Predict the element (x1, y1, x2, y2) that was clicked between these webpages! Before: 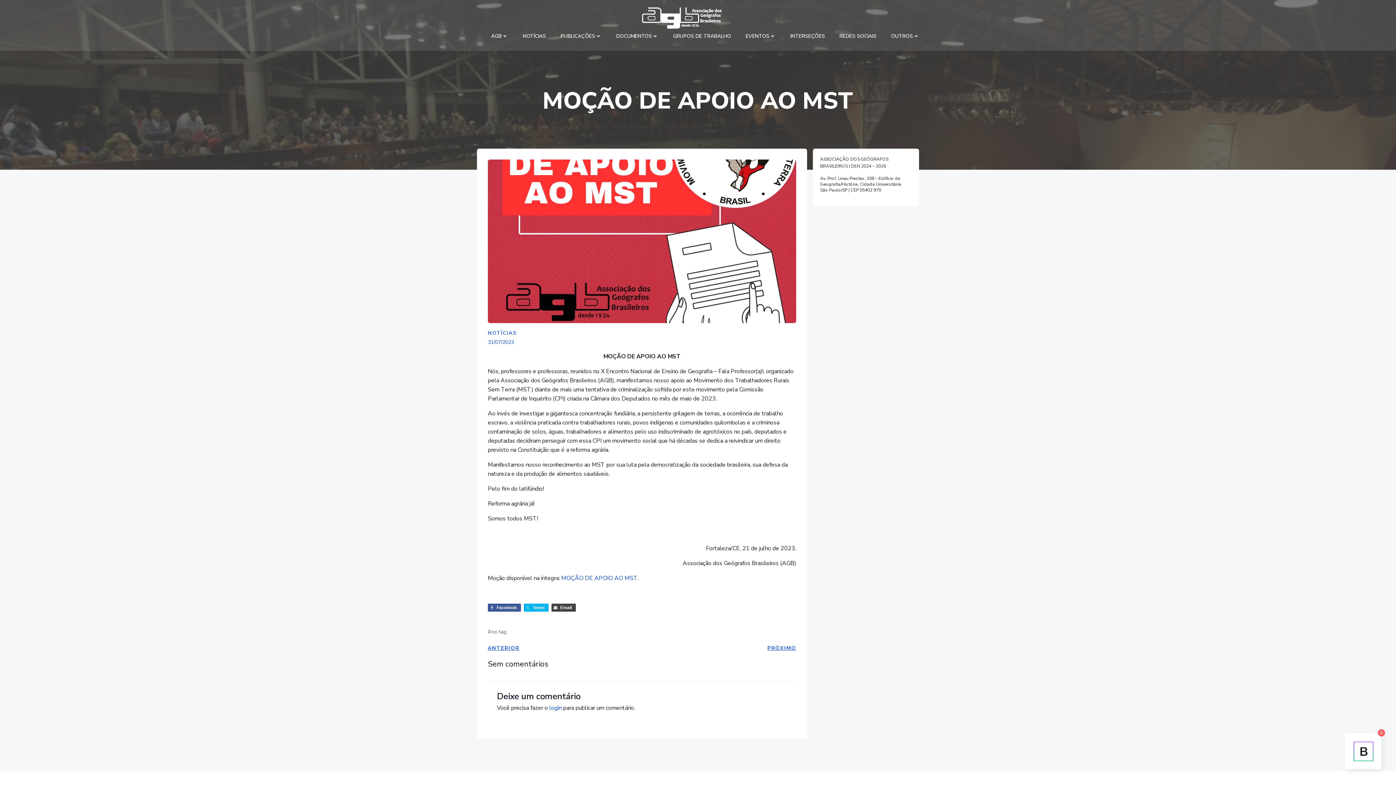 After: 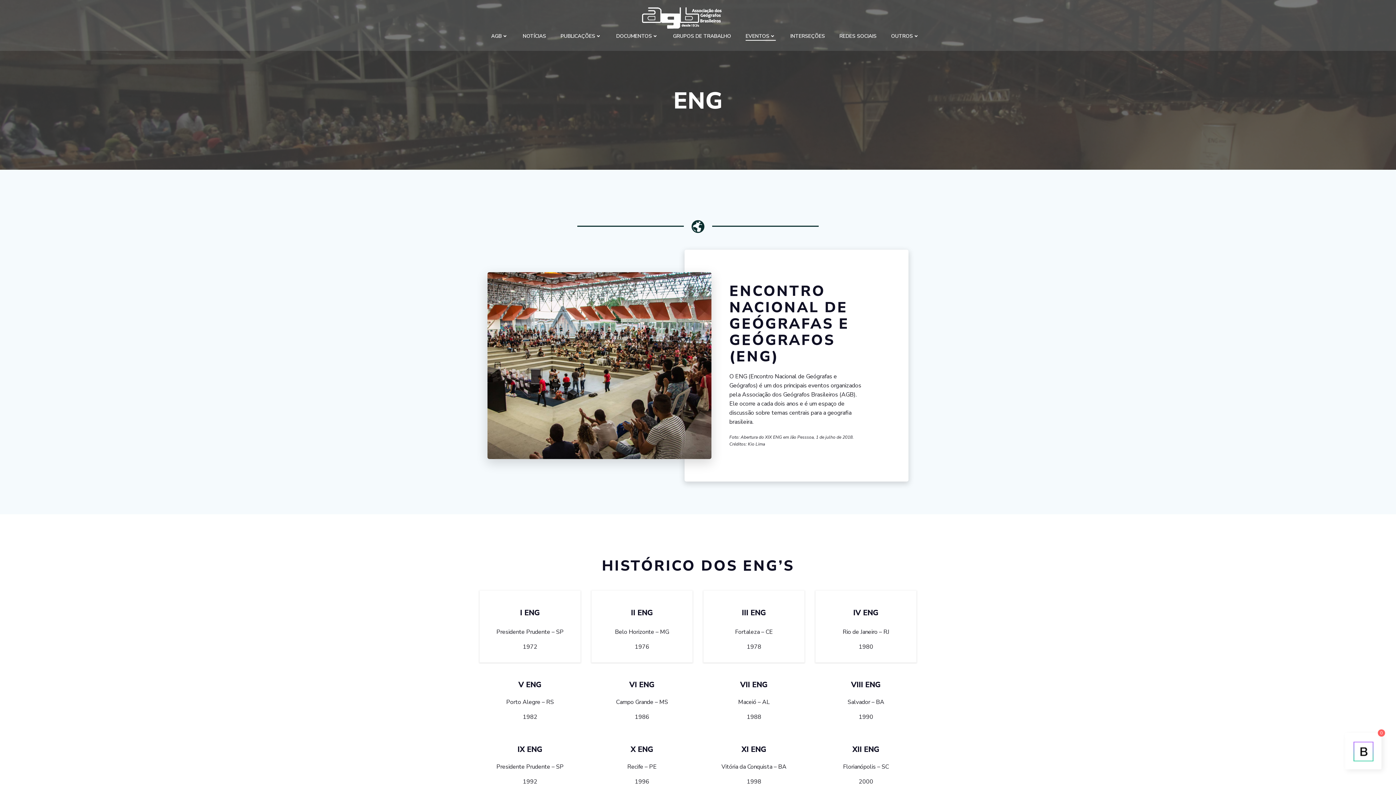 Action: bbox: (745, 32, 776, 39) label: EVENTOS